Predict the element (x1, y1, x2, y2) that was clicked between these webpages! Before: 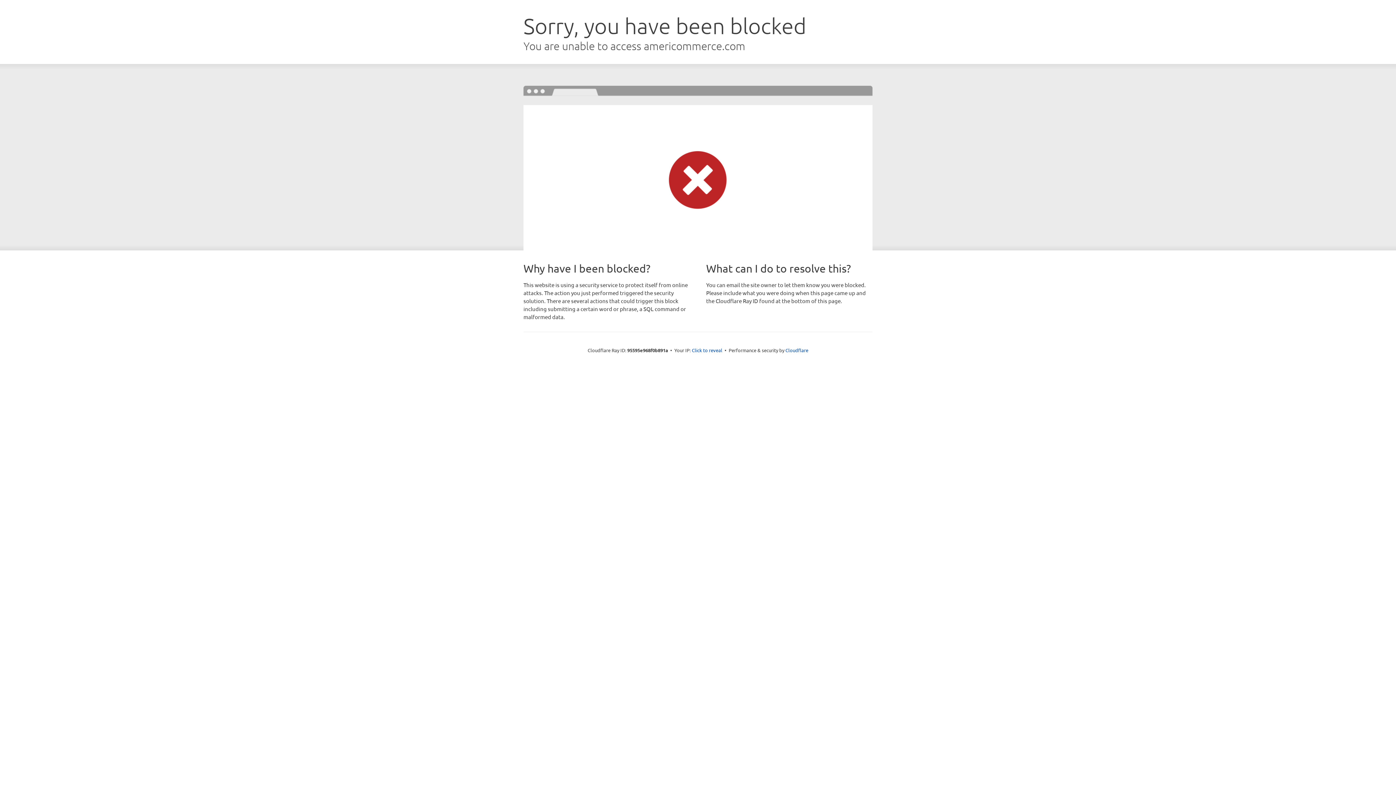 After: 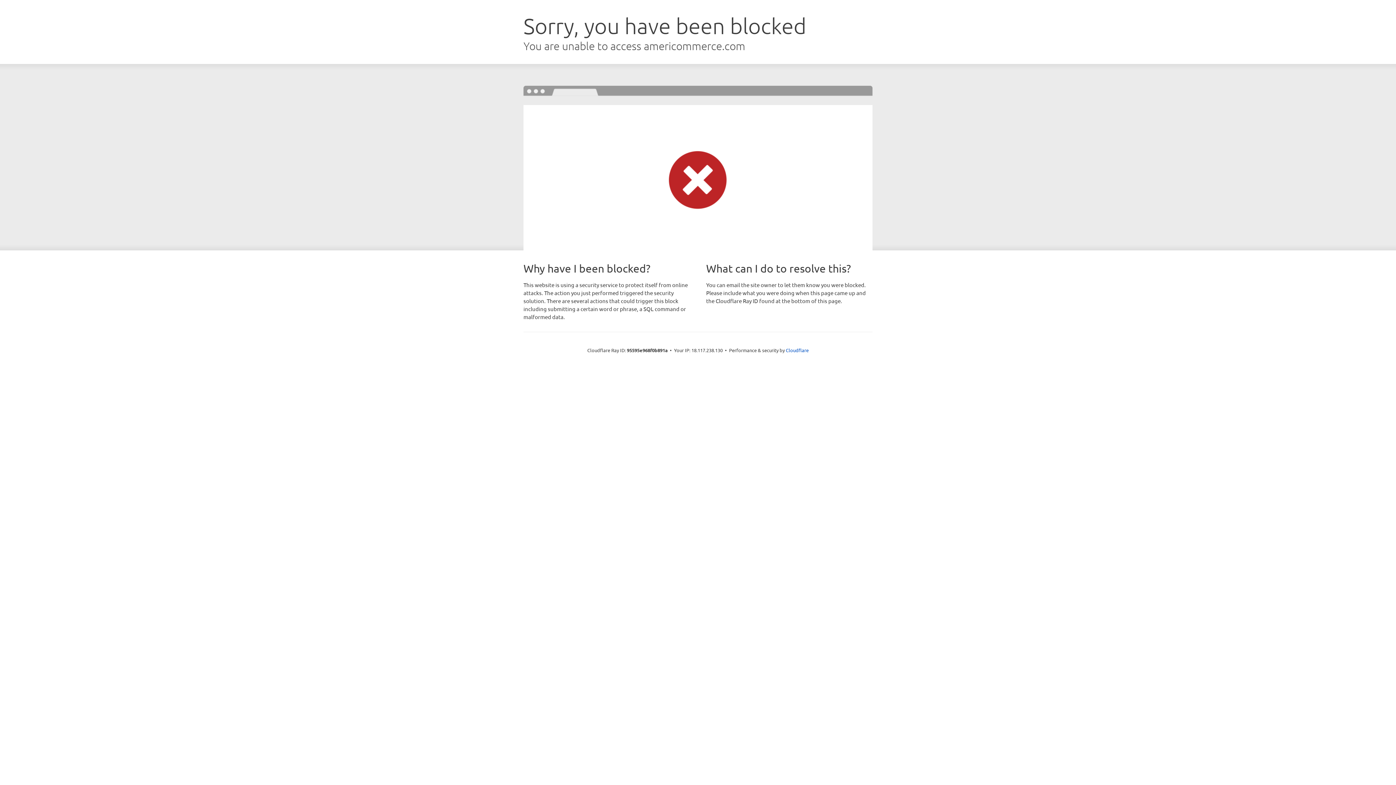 Action: label: Click to reveal bbox: (692, 346, 722, 353)